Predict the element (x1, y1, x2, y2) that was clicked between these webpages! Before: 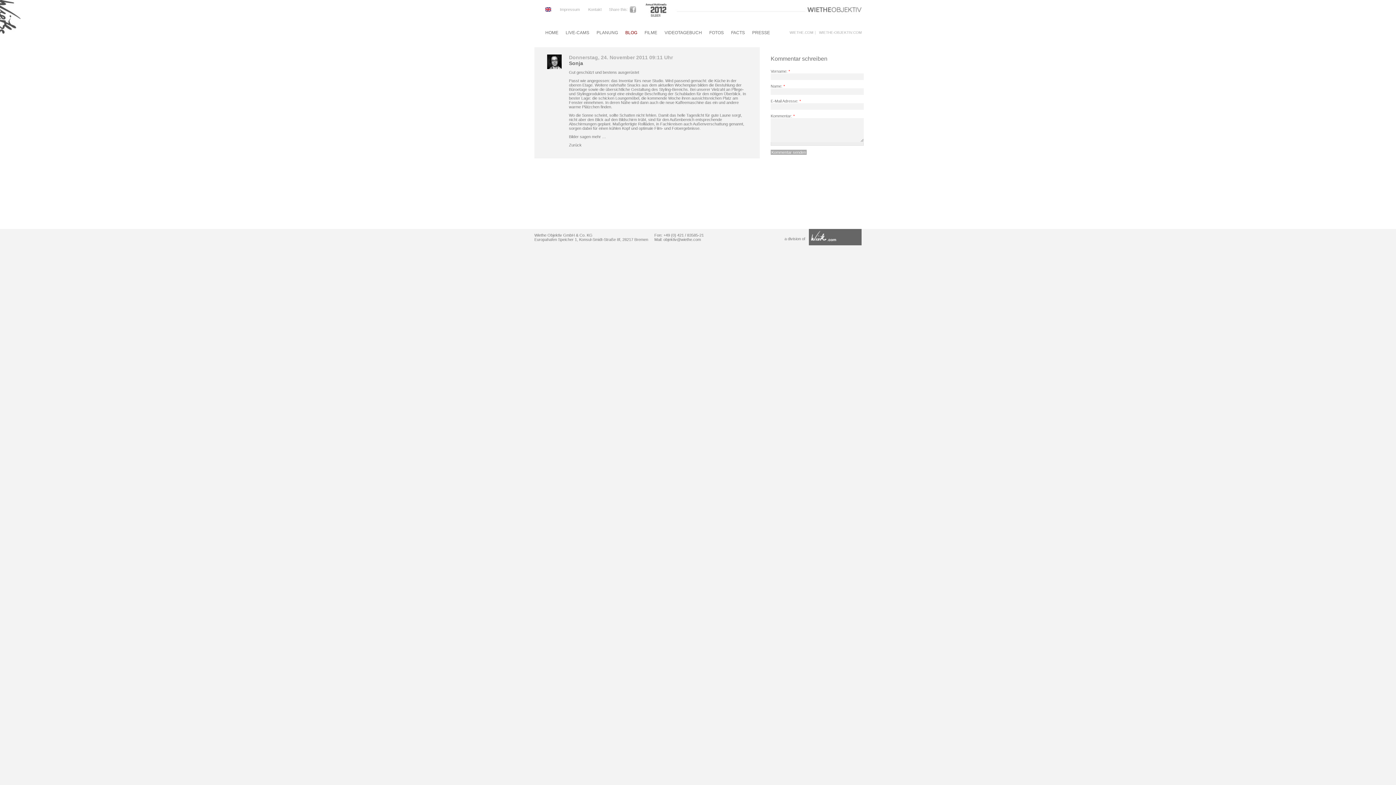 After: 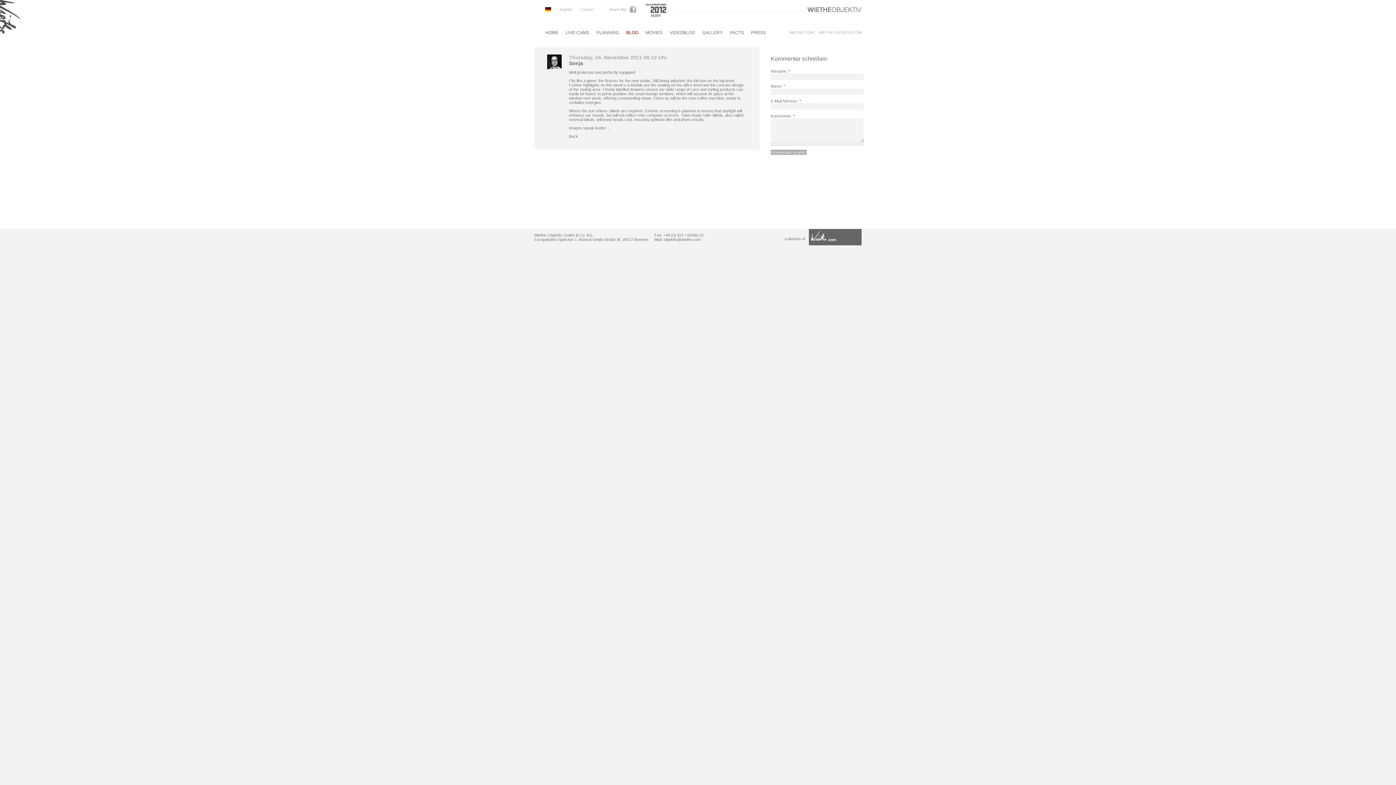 Action: bbox: (545, 8, 551, 12)